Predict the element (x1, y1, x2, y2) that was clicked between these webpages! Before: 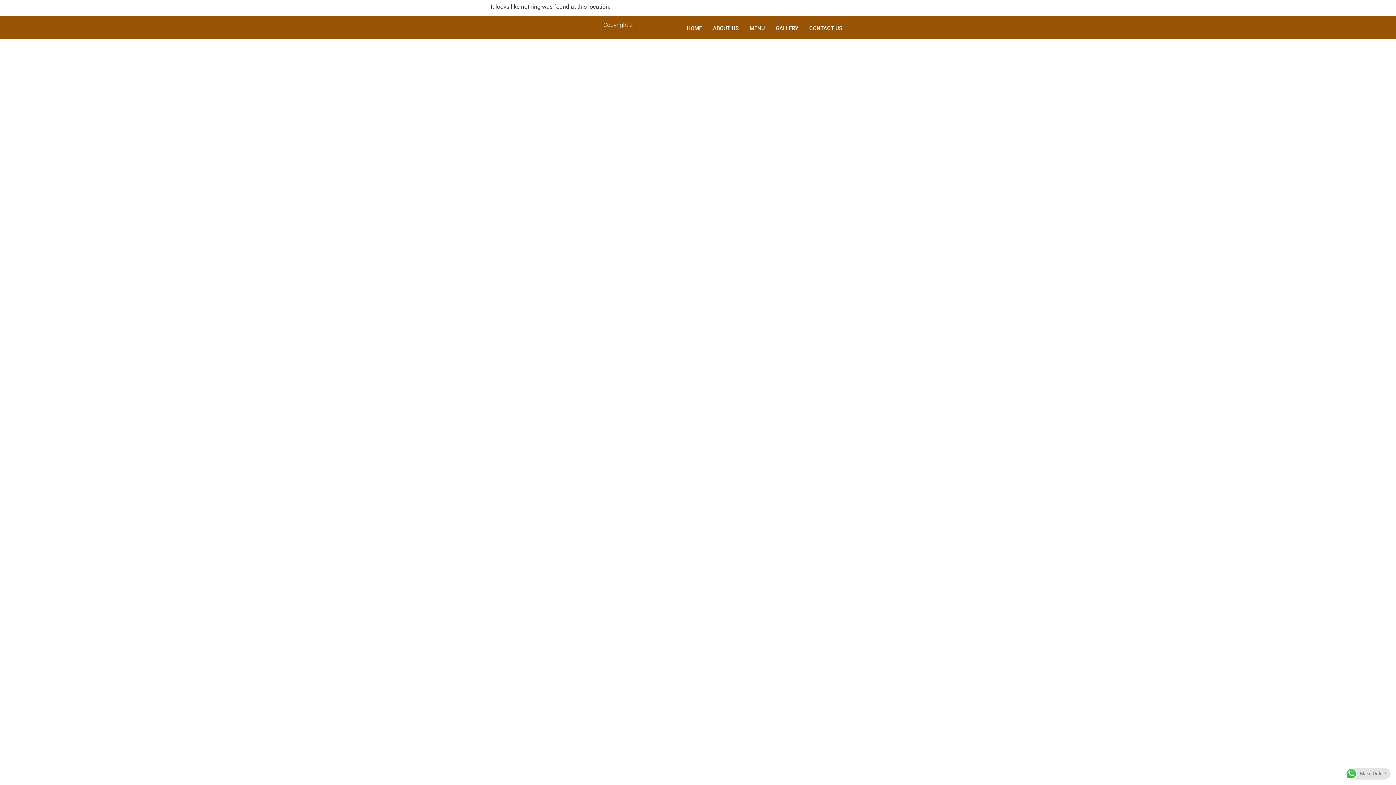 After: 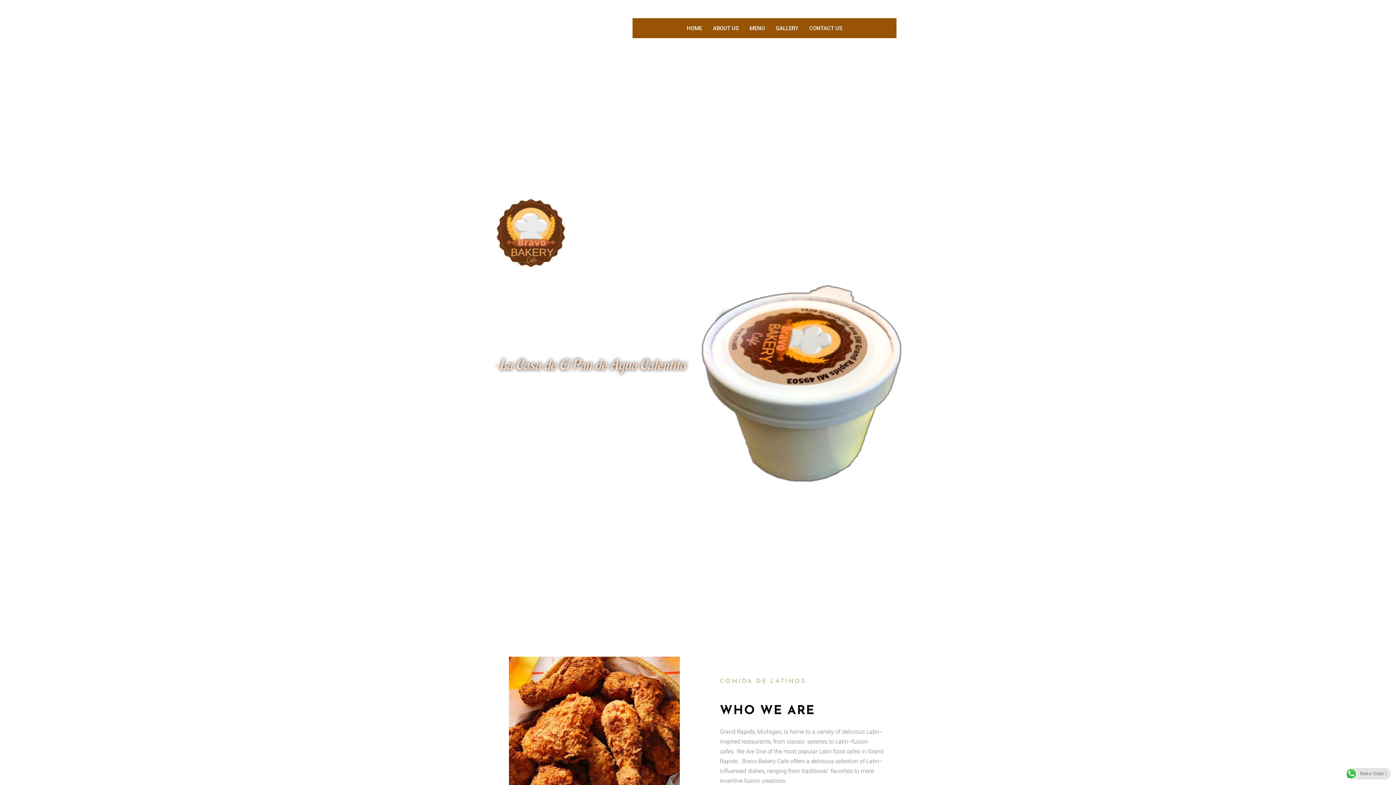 Action: label: HOME bbox: (681, 18, 707, 38)